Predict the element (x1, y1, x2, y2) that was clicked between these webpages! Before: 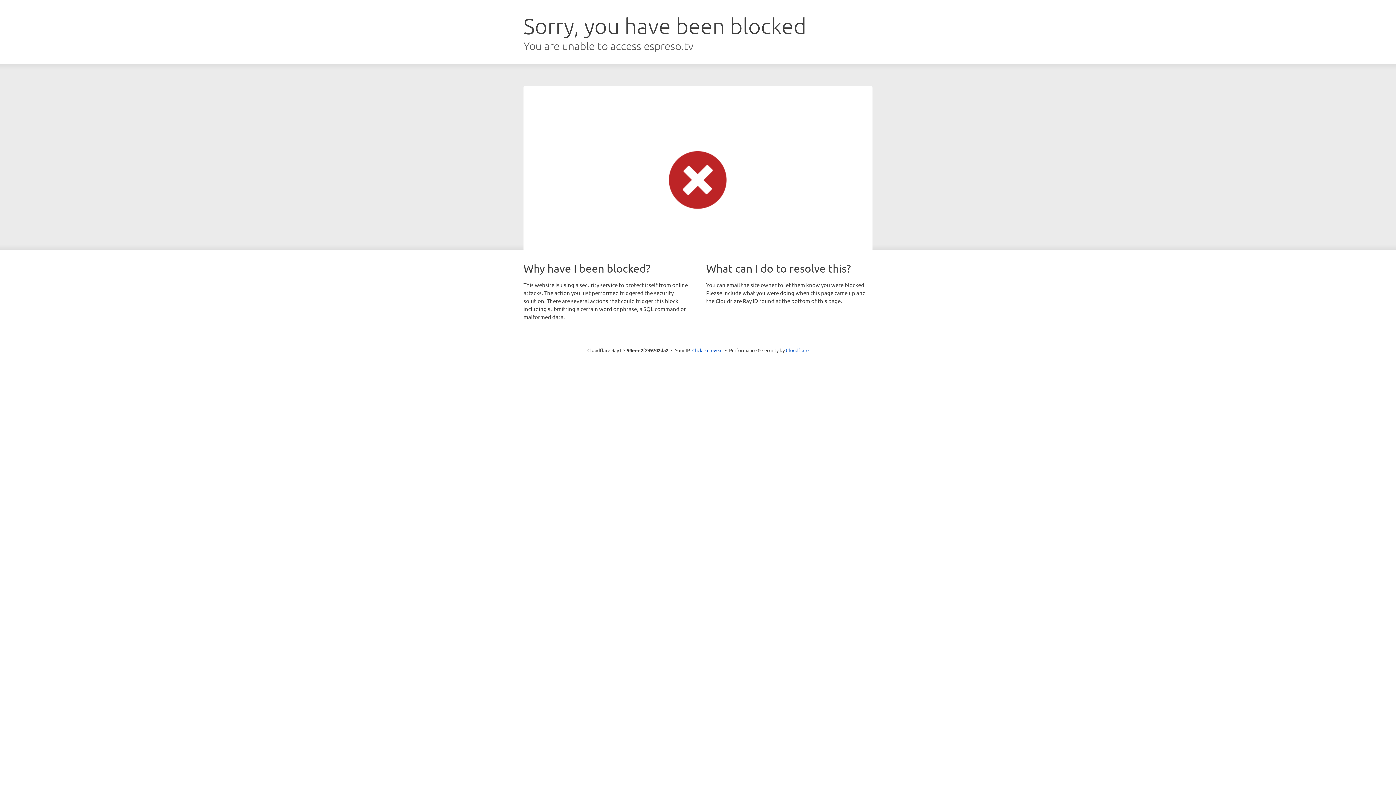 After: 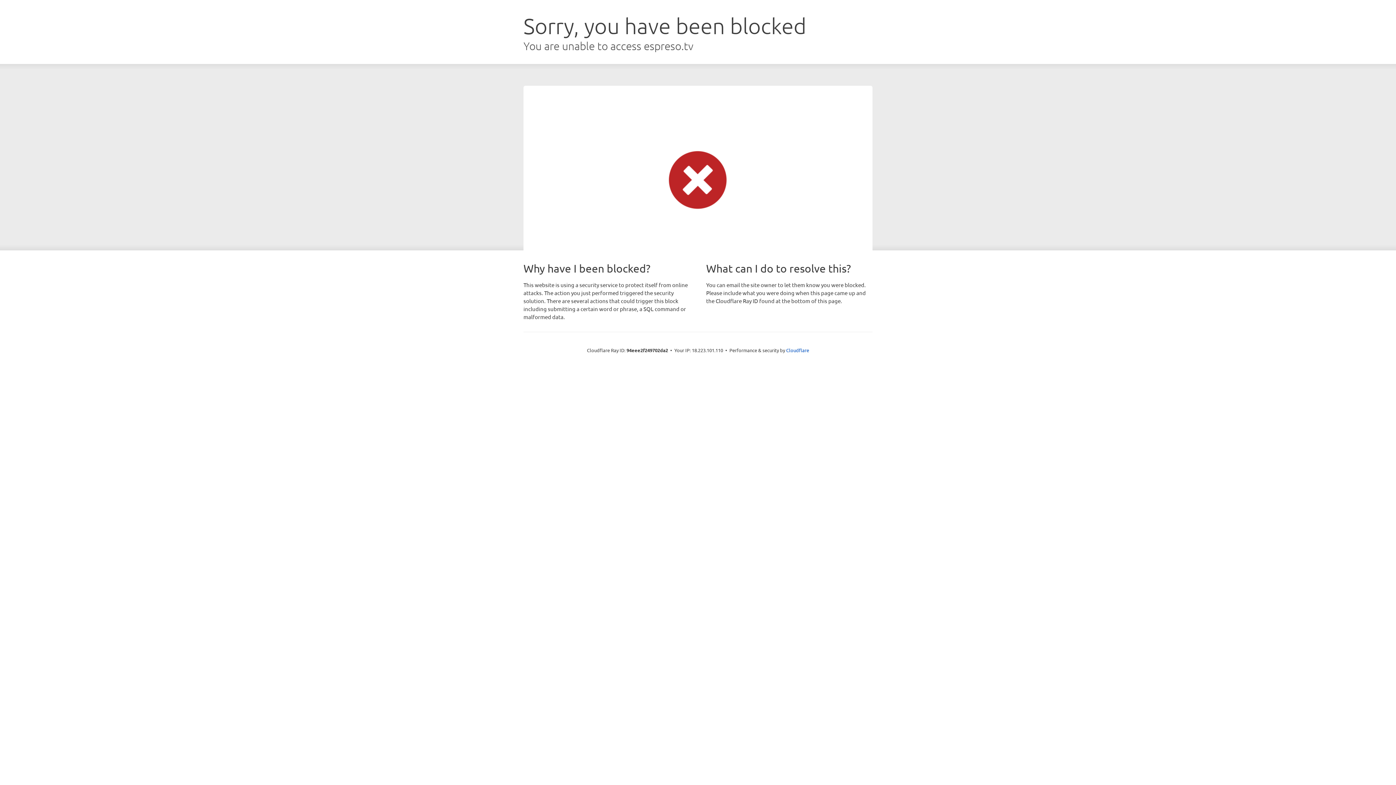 Action: label: Click to reveal bbox: (692, 346, 722, 353)